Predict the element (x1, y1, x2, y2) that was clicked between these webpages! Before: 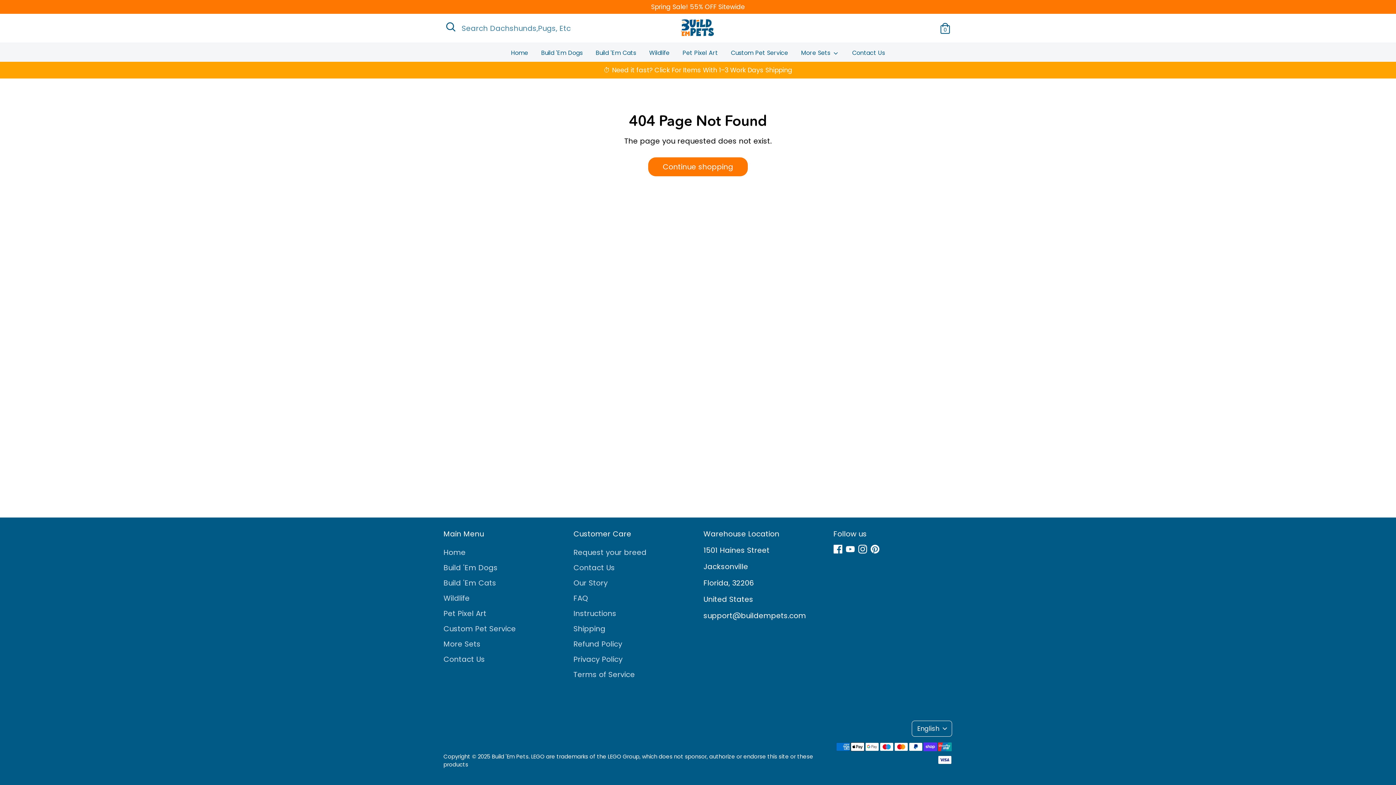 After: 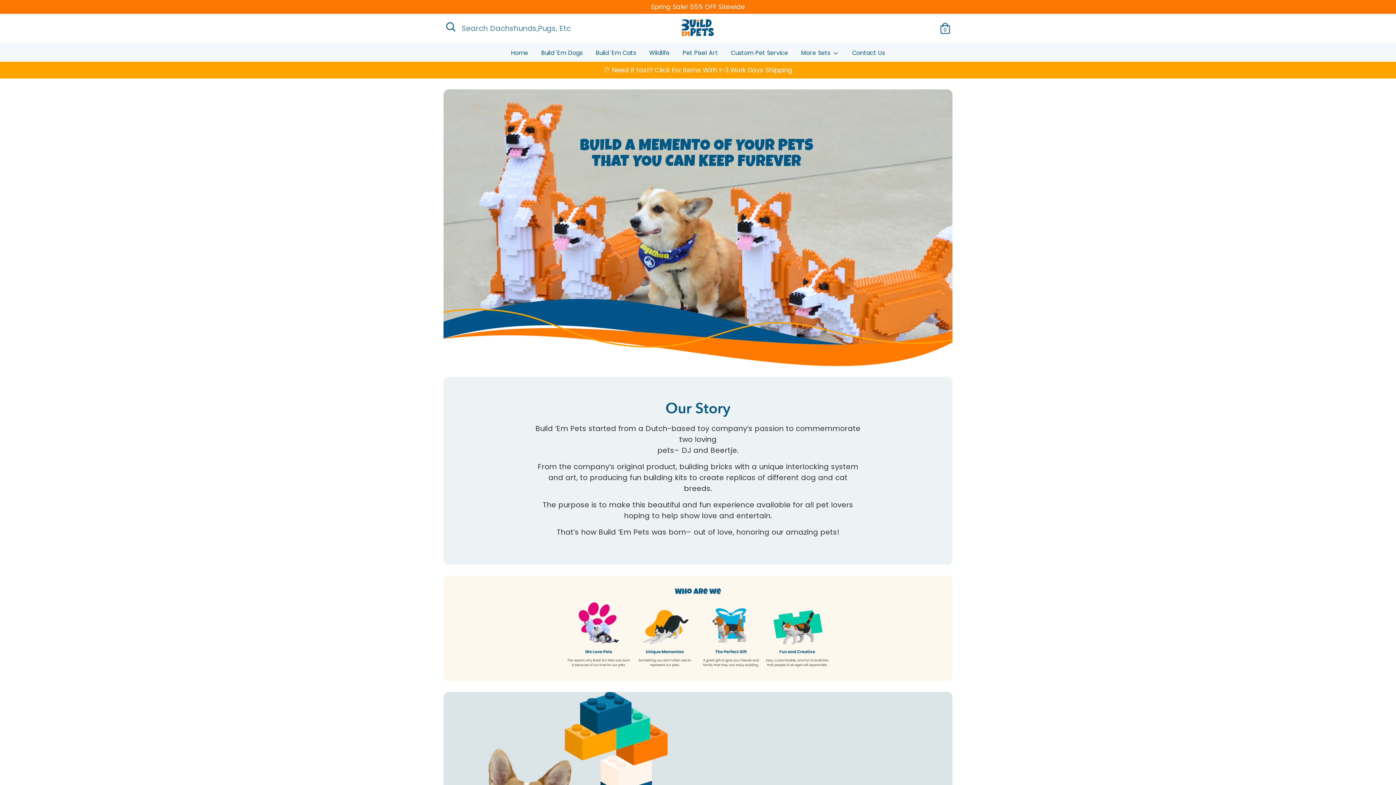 Action: bbox: (573, 578, 607, 588) label: Our Story